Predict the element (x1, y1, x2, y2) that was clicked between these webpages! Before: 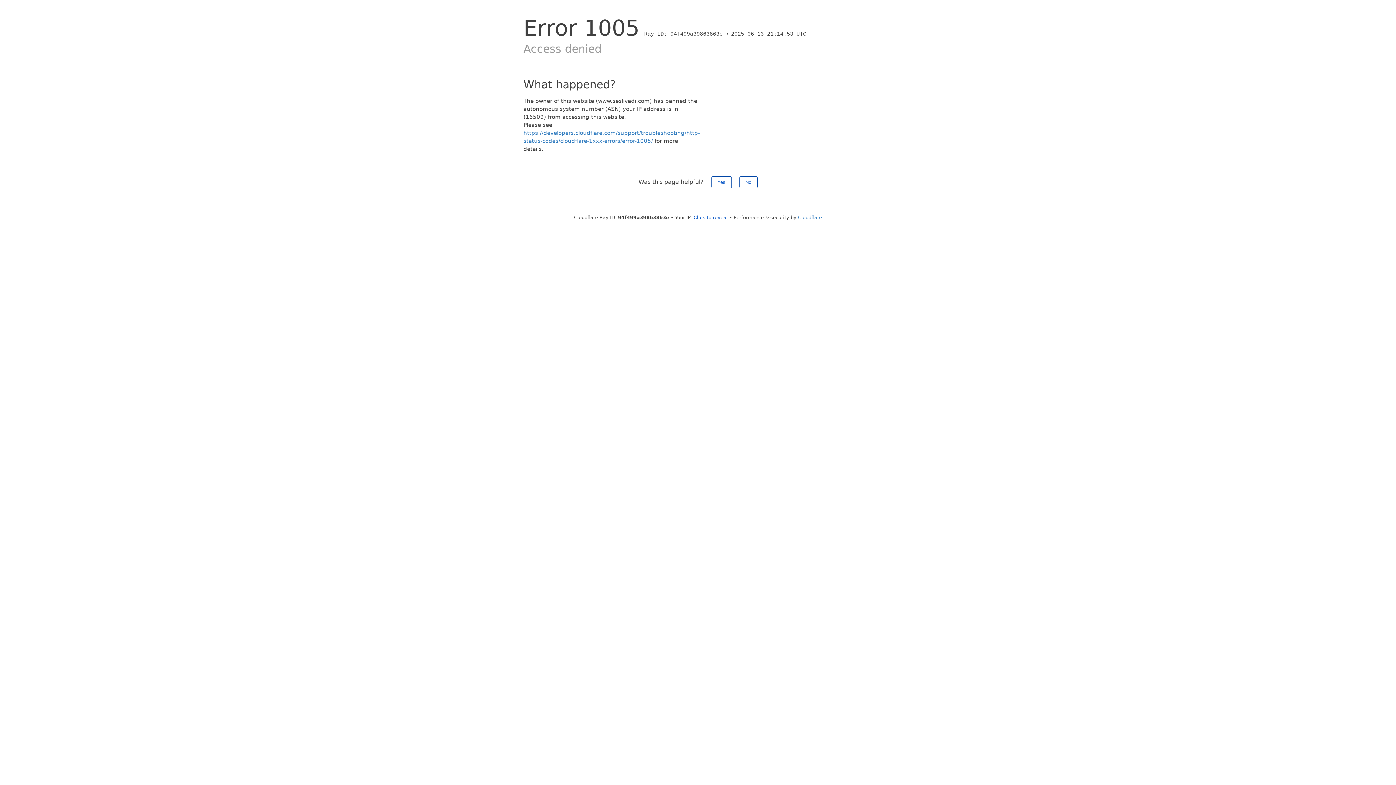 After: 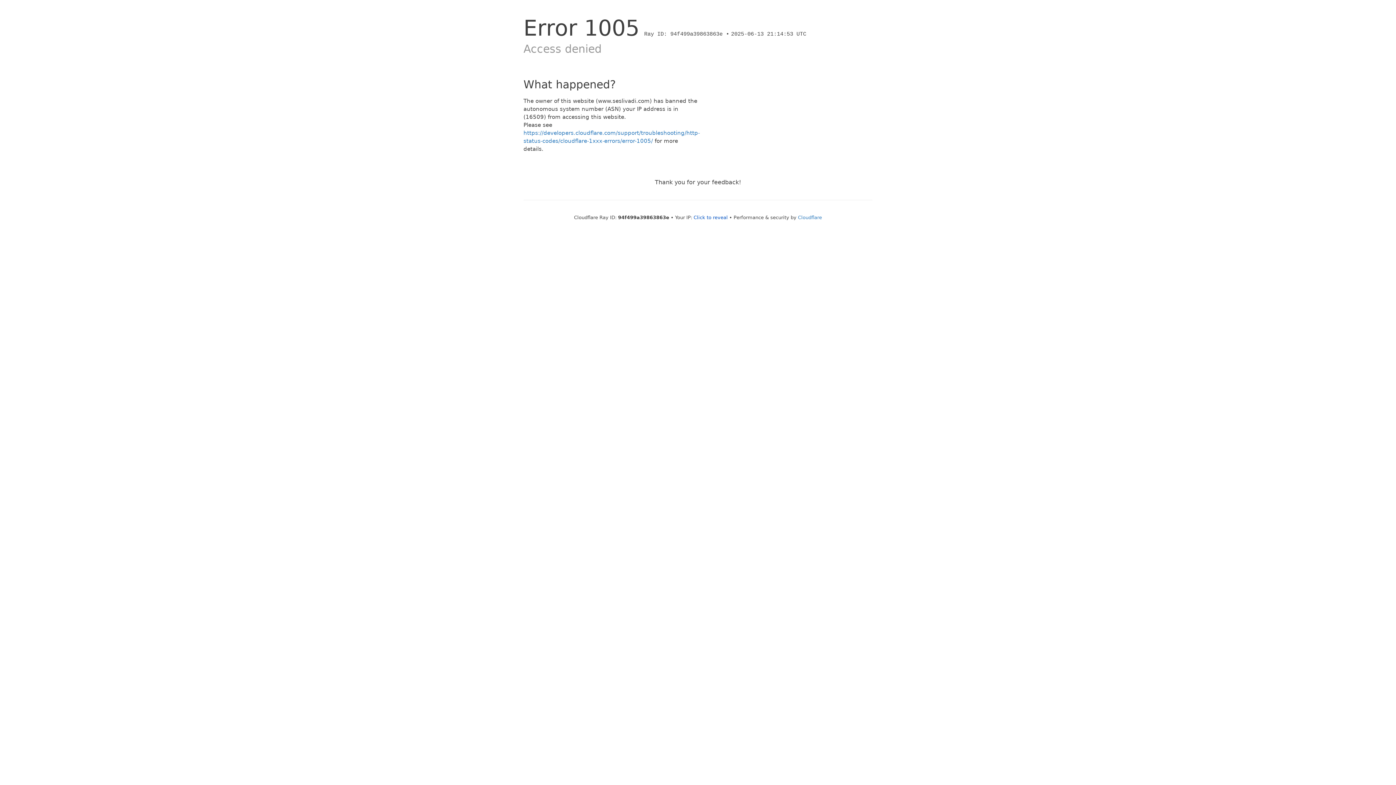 Action: label: Yes bbox: (711, 176, 731, 188)